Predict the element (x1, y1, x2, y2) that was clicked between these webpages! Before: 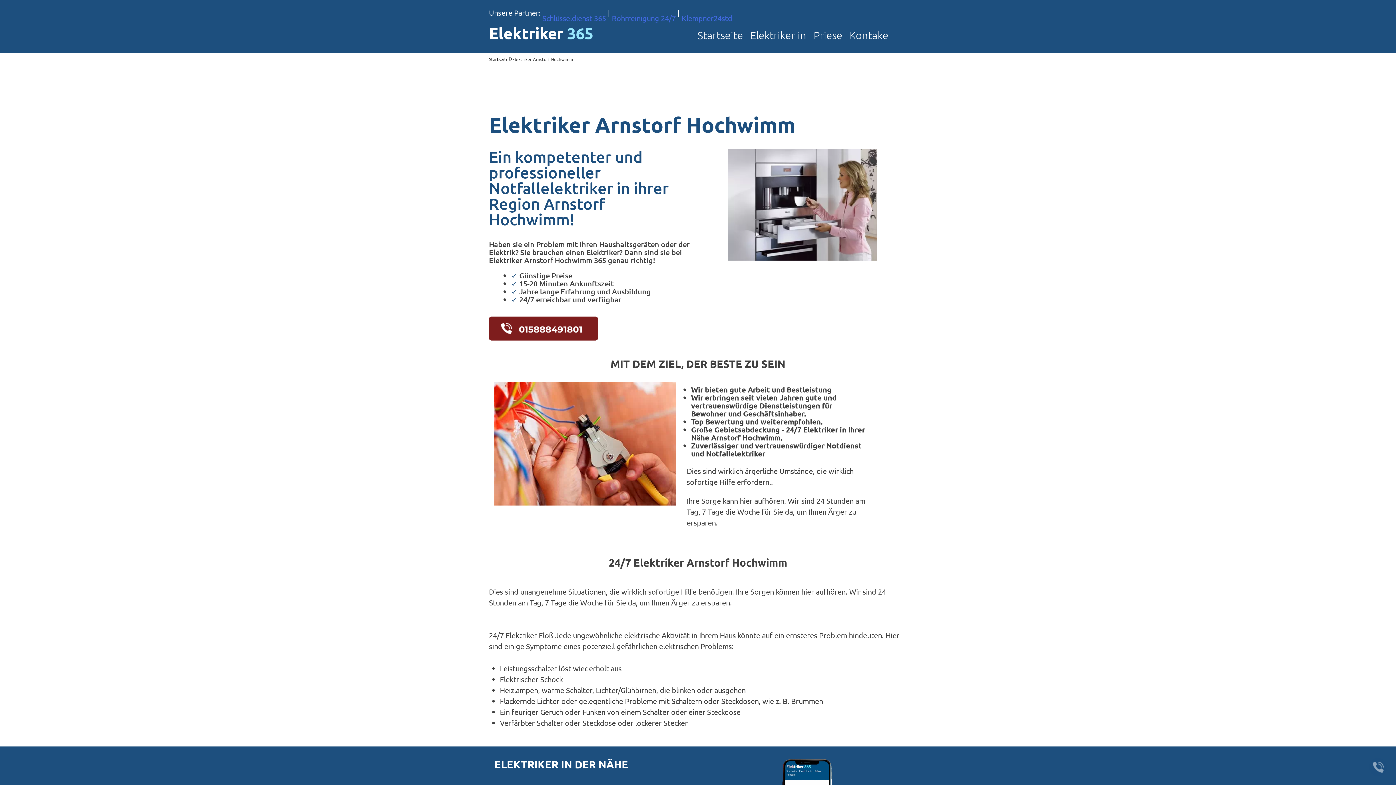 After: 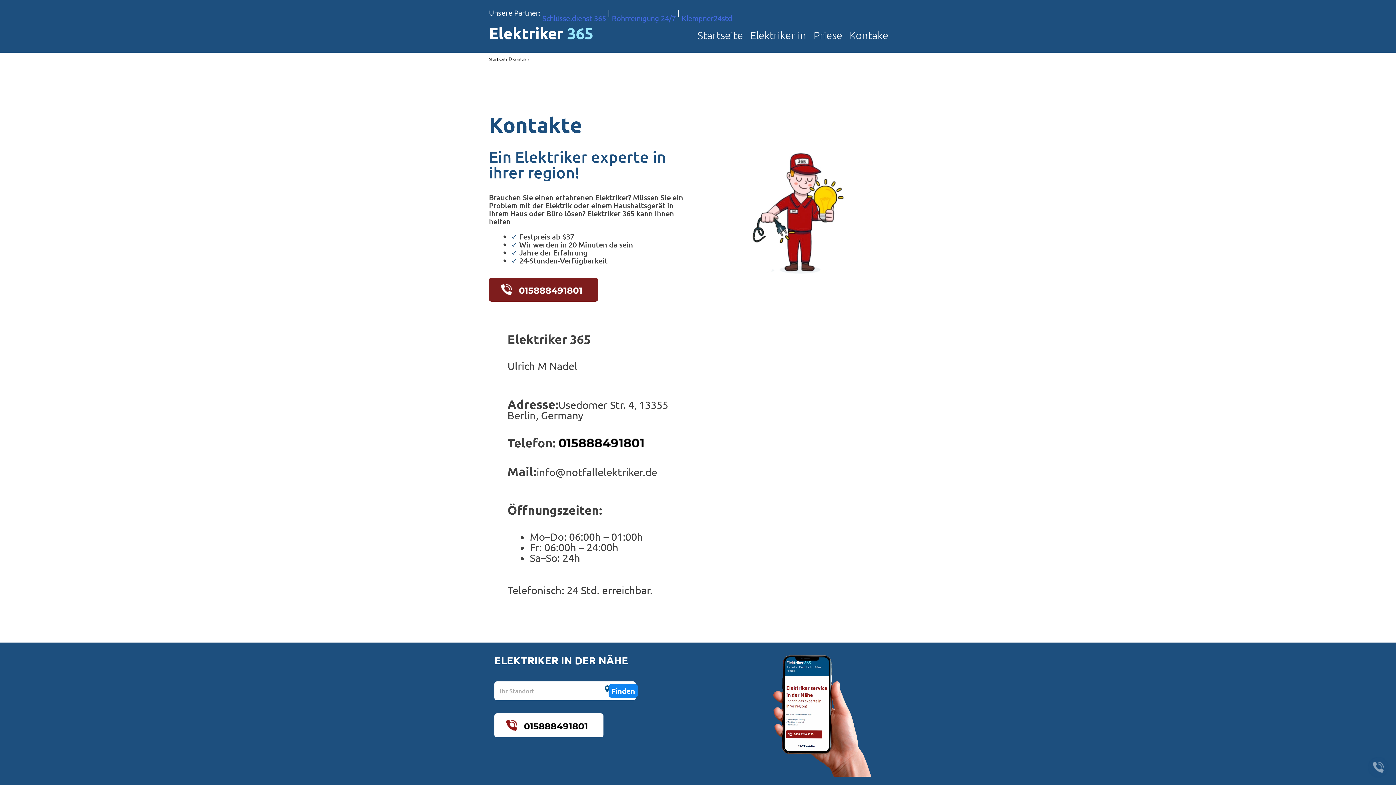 Action: bbox: (849, 25, 888, 45) label: Kontake